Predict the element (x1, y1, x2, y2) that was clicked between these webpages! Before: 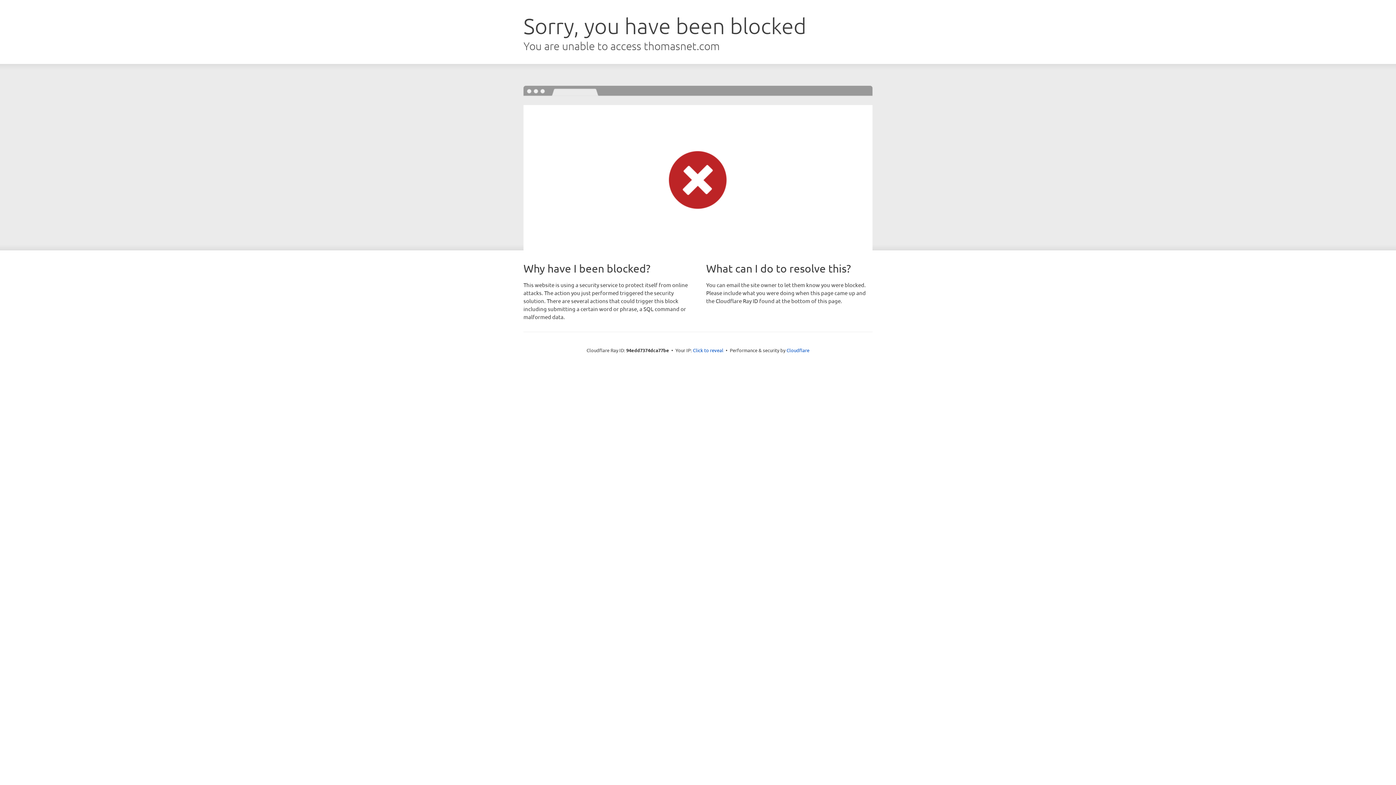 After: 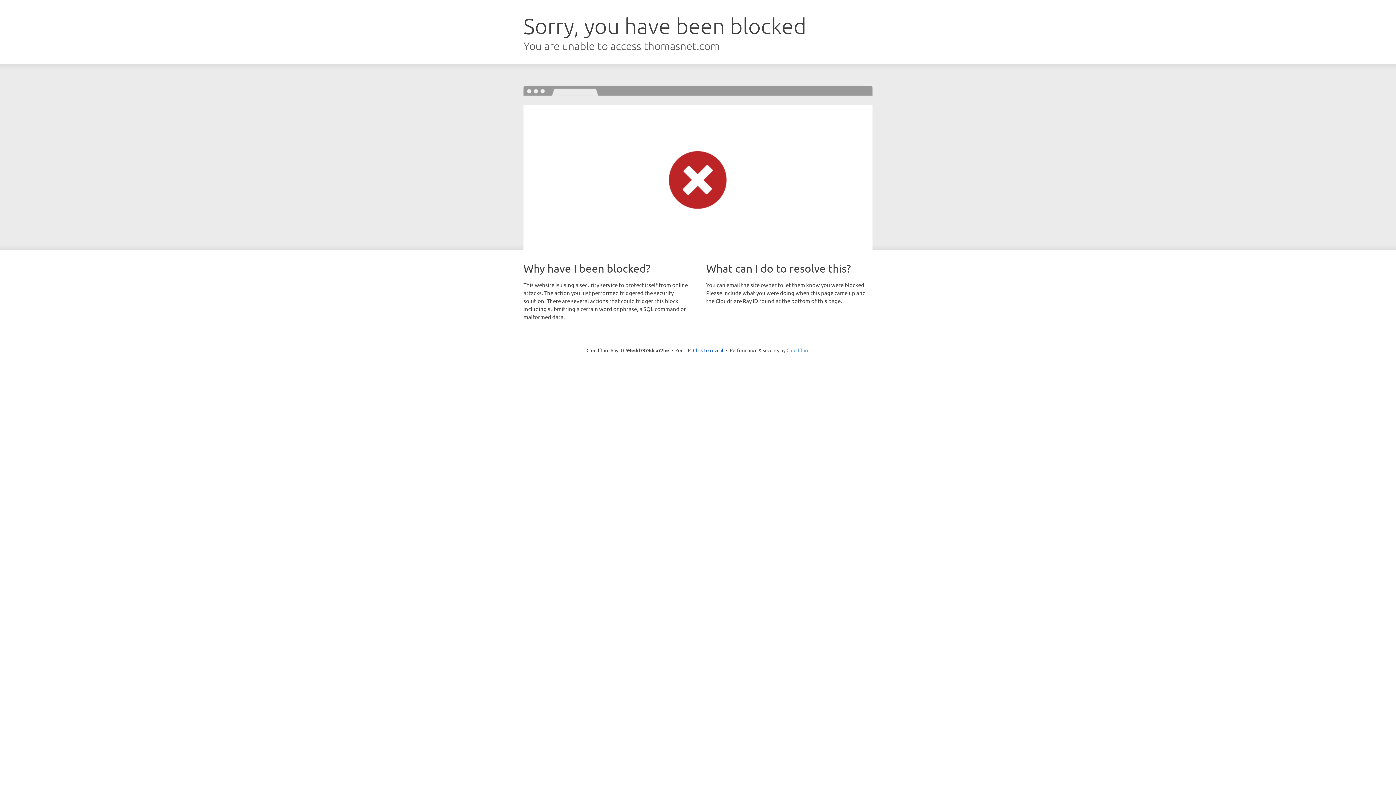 Action: label: Cloudflare bbox: (786, 347, 809, 353)